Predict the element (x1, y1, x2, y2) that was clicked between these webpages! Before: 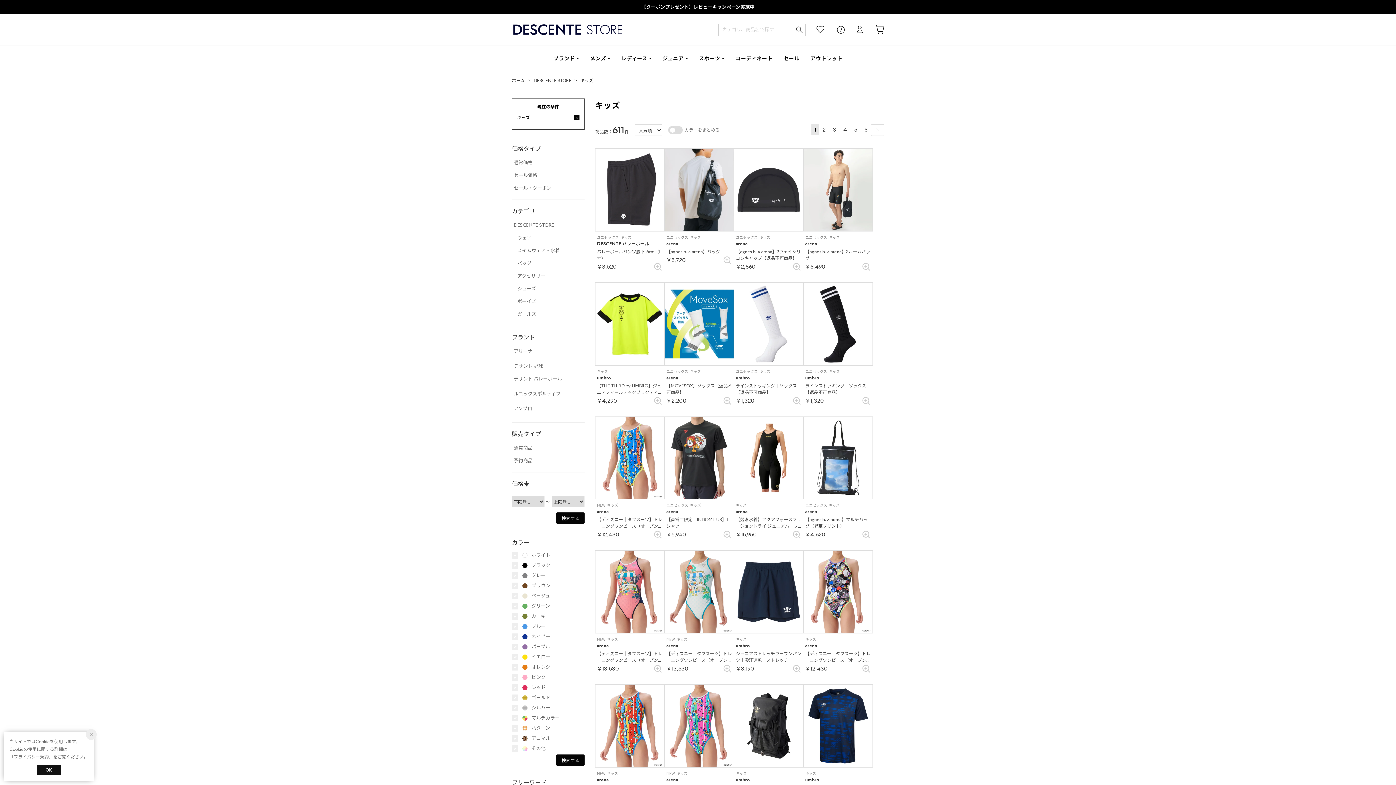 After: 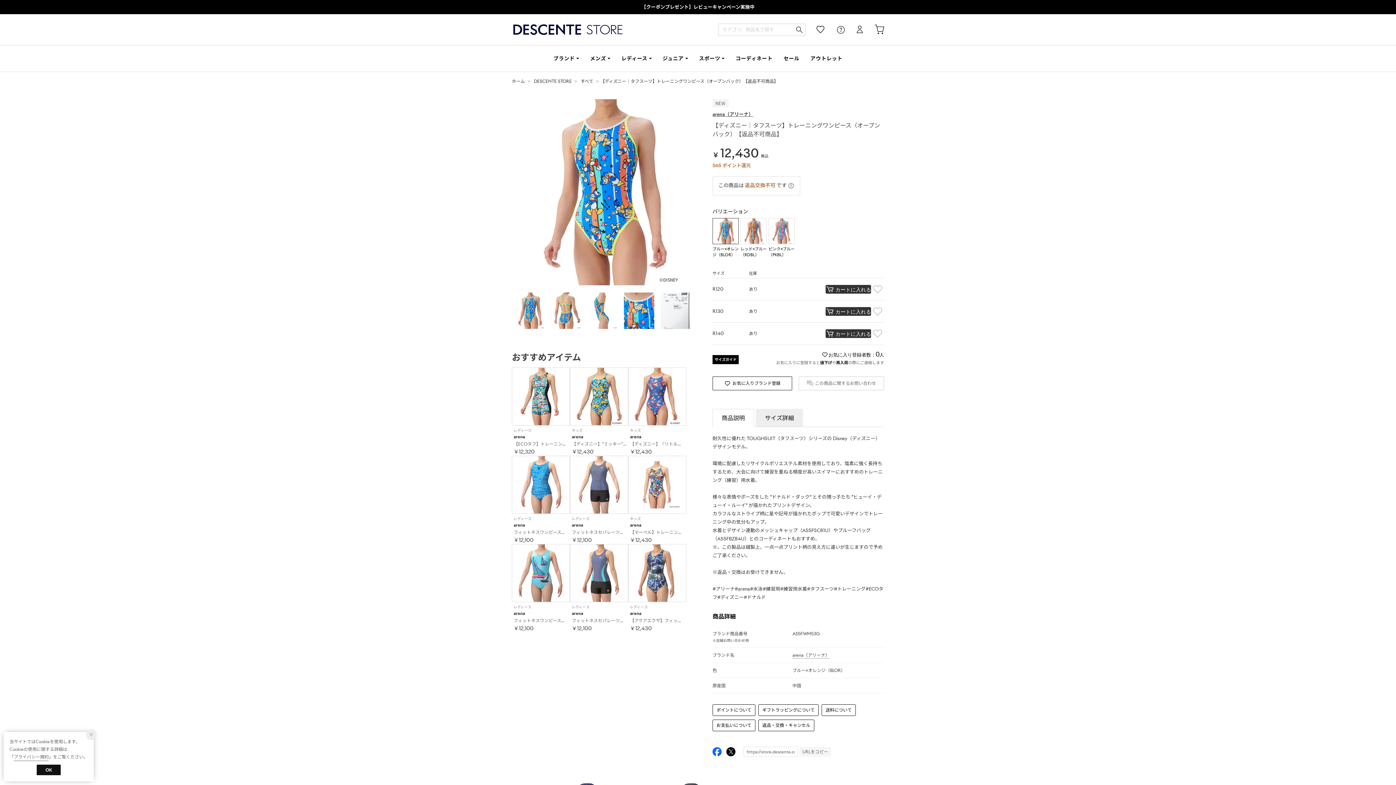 Action: label: NEW
キッズ

arena

【ディズニー｜タフスーツ】トレーニングワンピース（オープンバック）【返品不可商品】

￥12,430 bbox: (595, 416, 664, 539)